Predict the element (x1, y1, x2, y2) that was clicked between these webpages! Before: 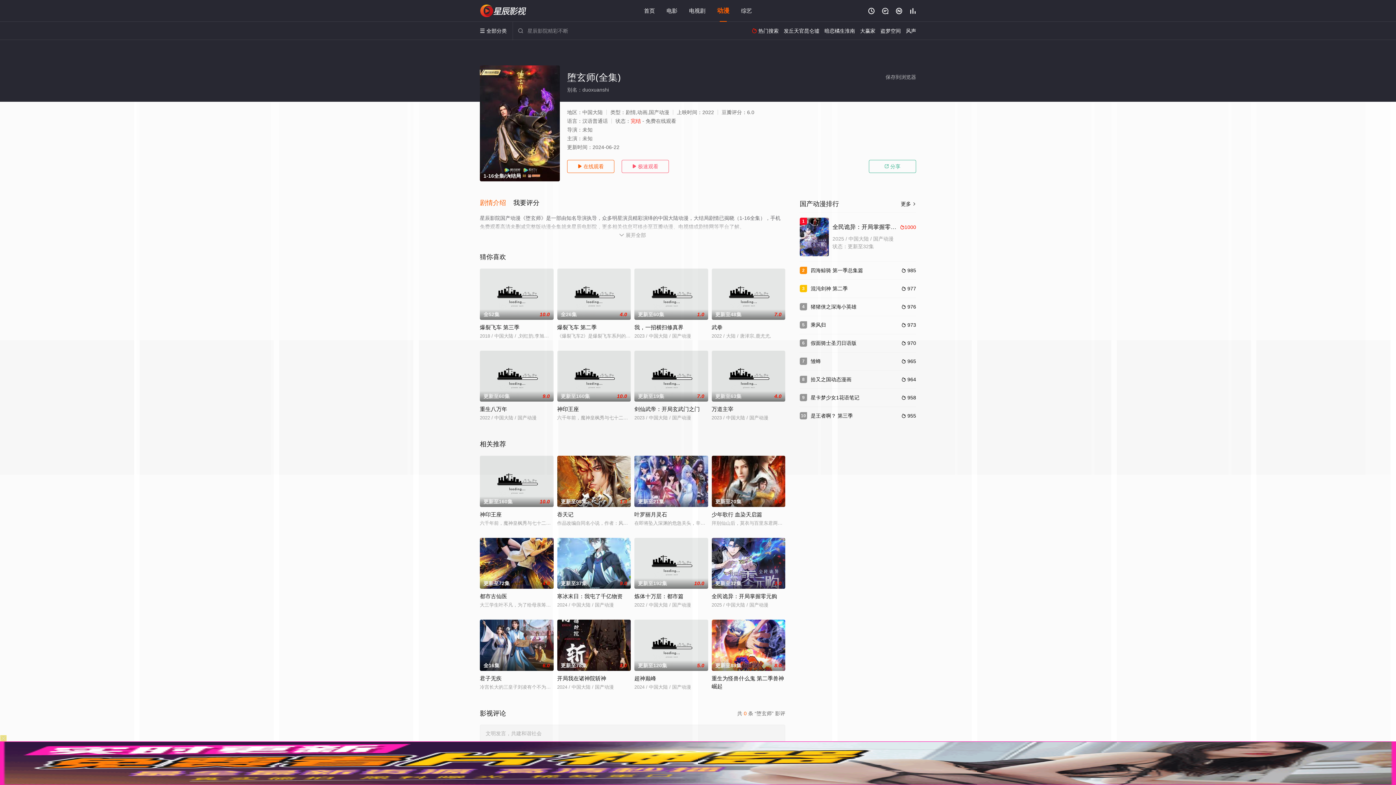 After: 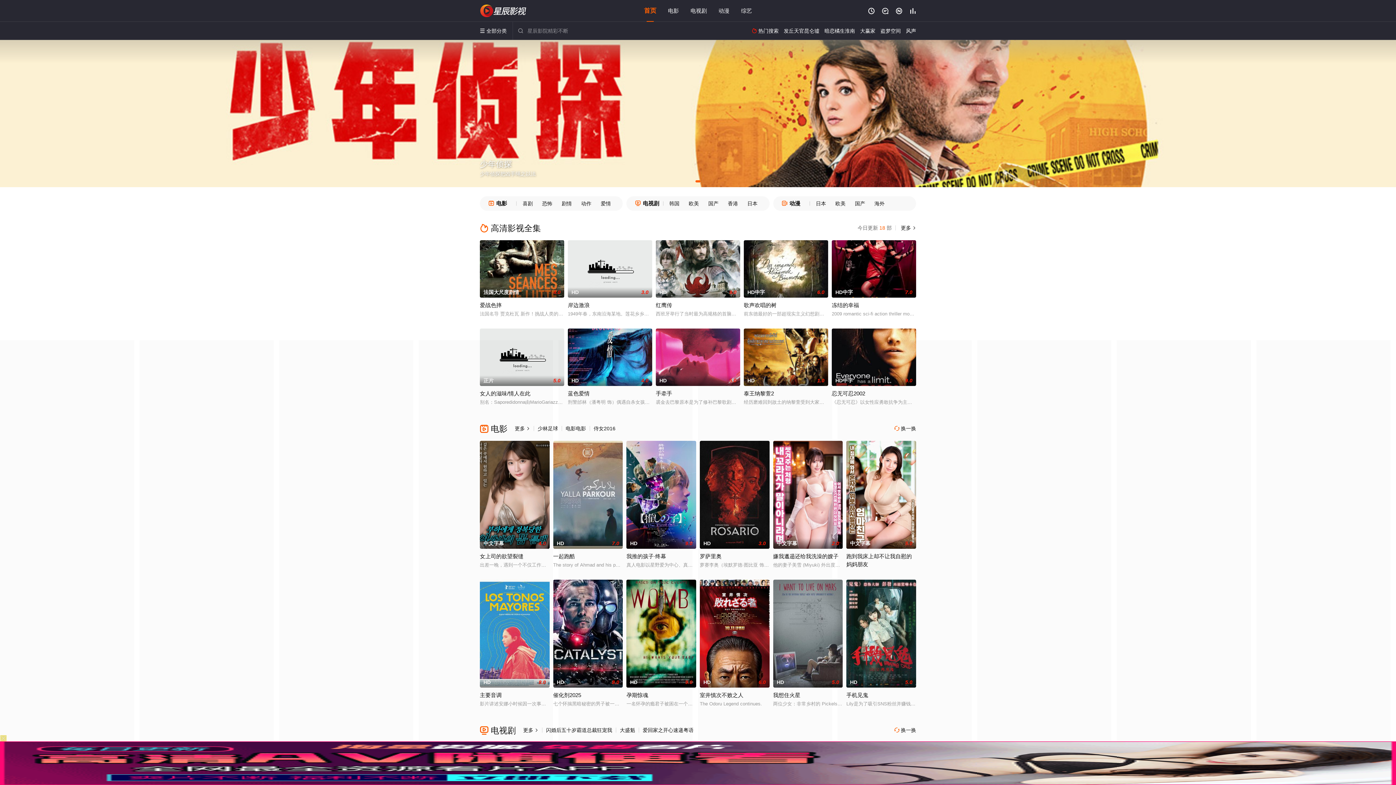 Action: label: 首页 bbox: (644, 7, 655, 13)